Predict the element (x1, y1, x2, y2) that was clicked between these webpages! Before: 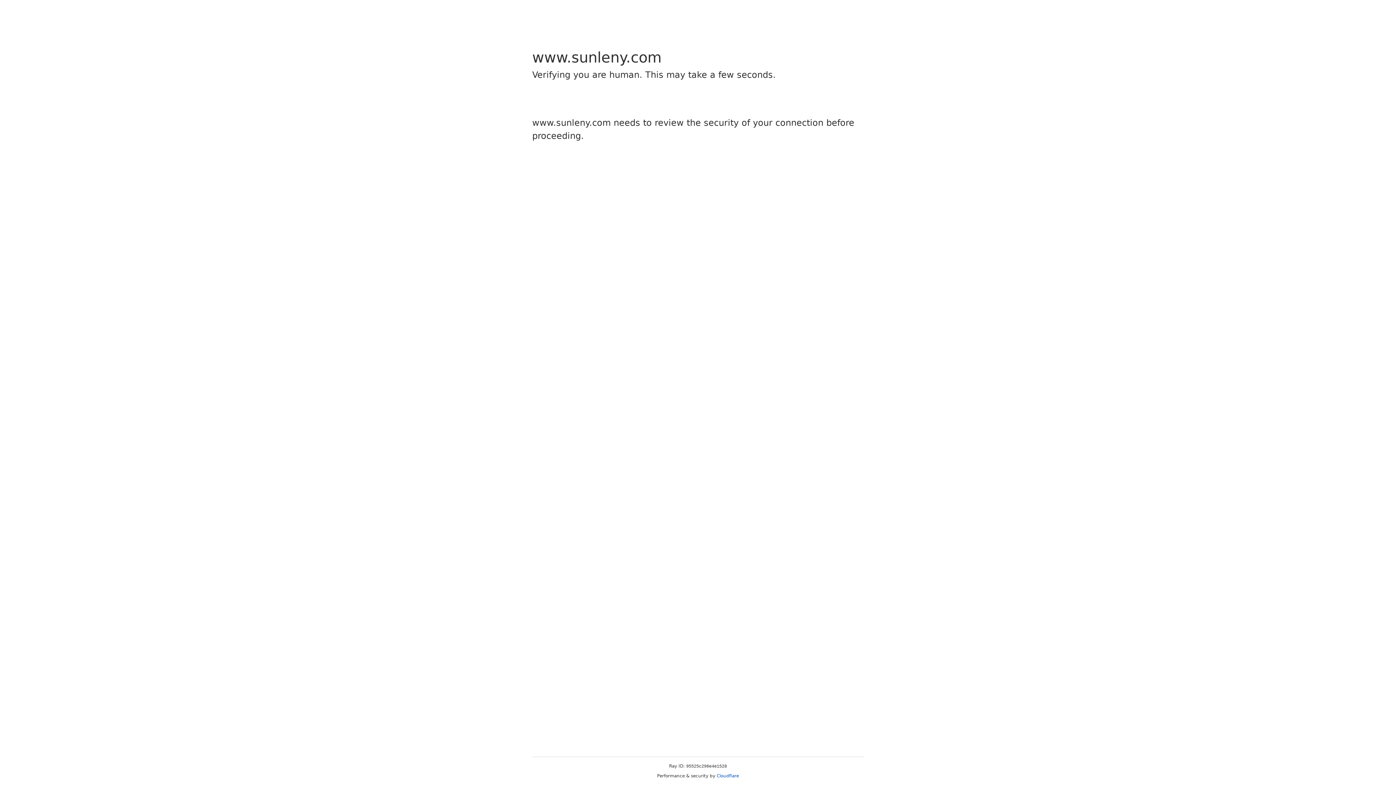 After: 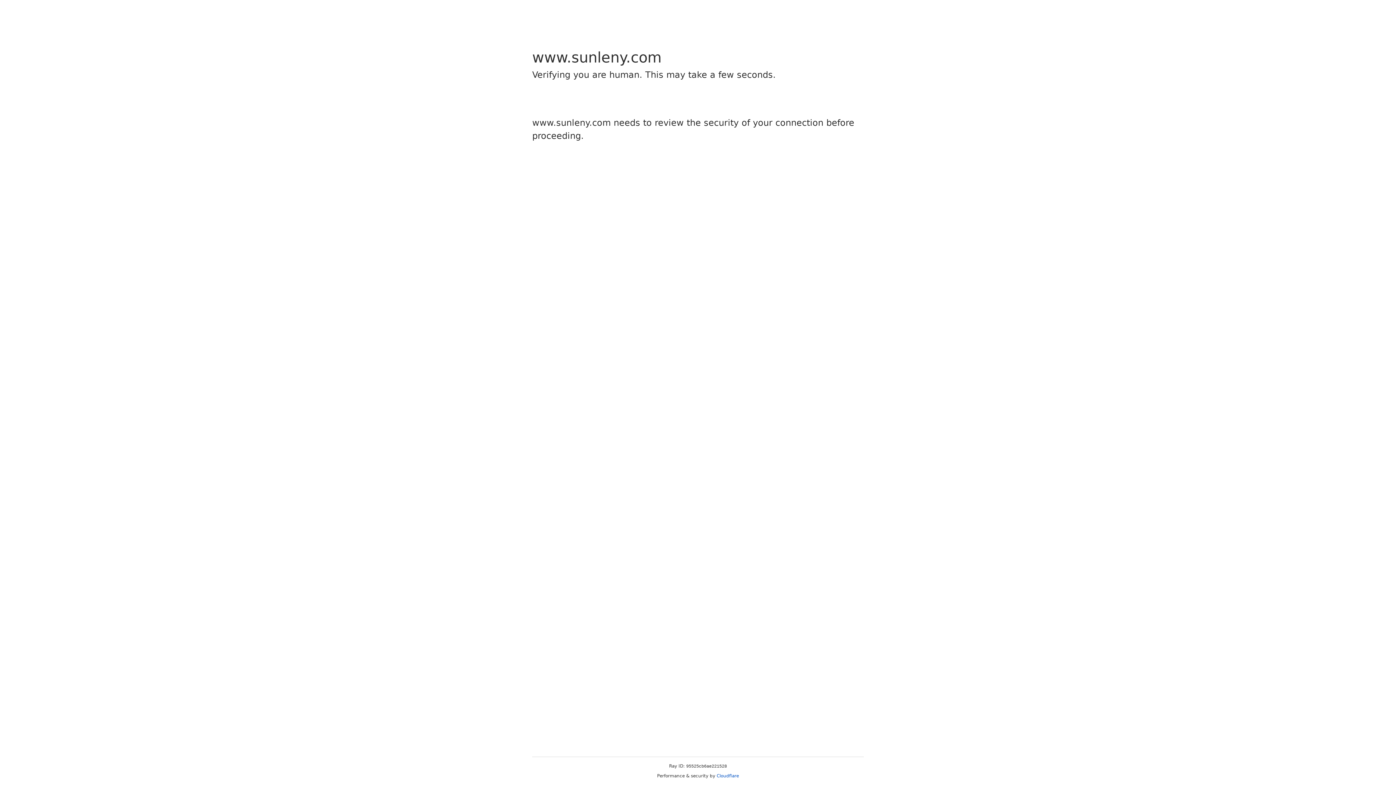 Action: bbox: (716, 773, 739, 778) label: Cloudflare